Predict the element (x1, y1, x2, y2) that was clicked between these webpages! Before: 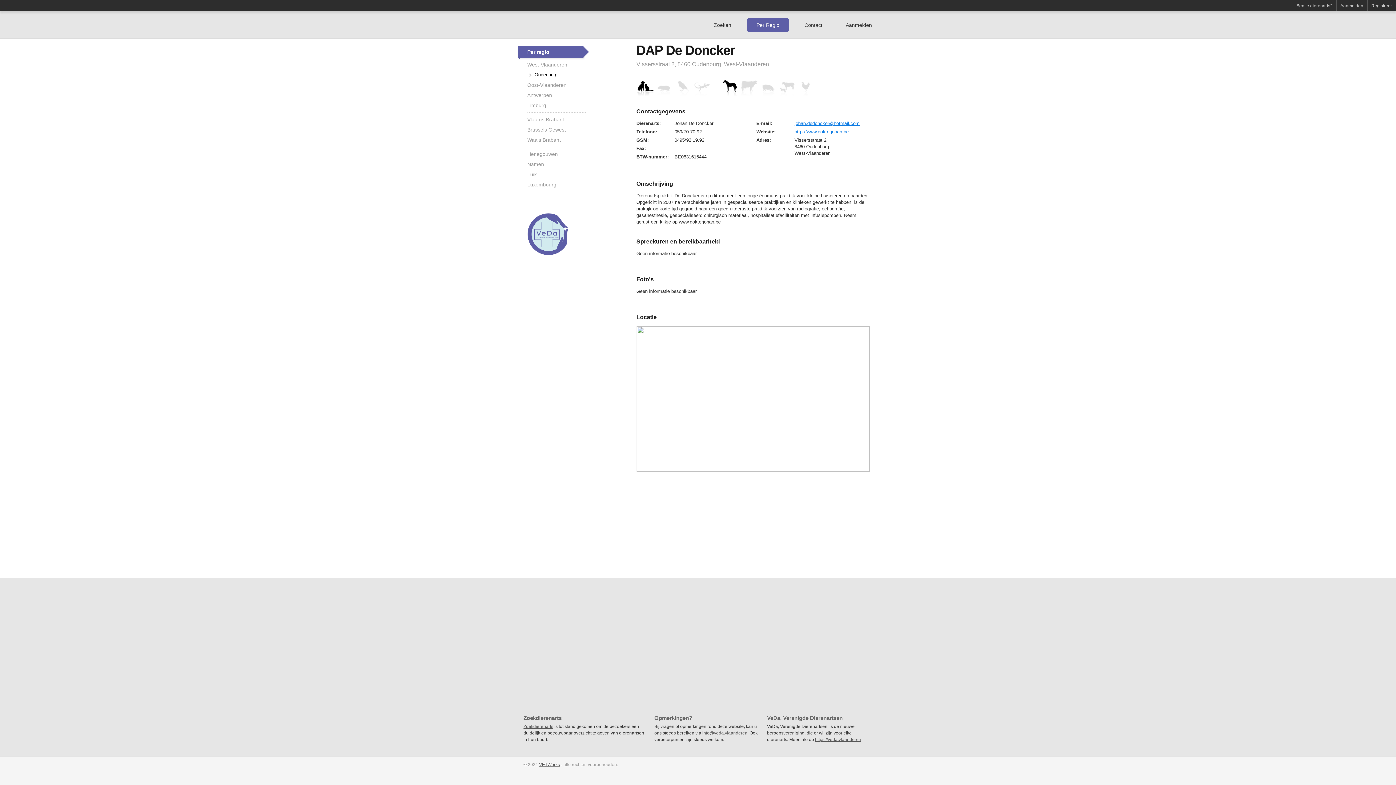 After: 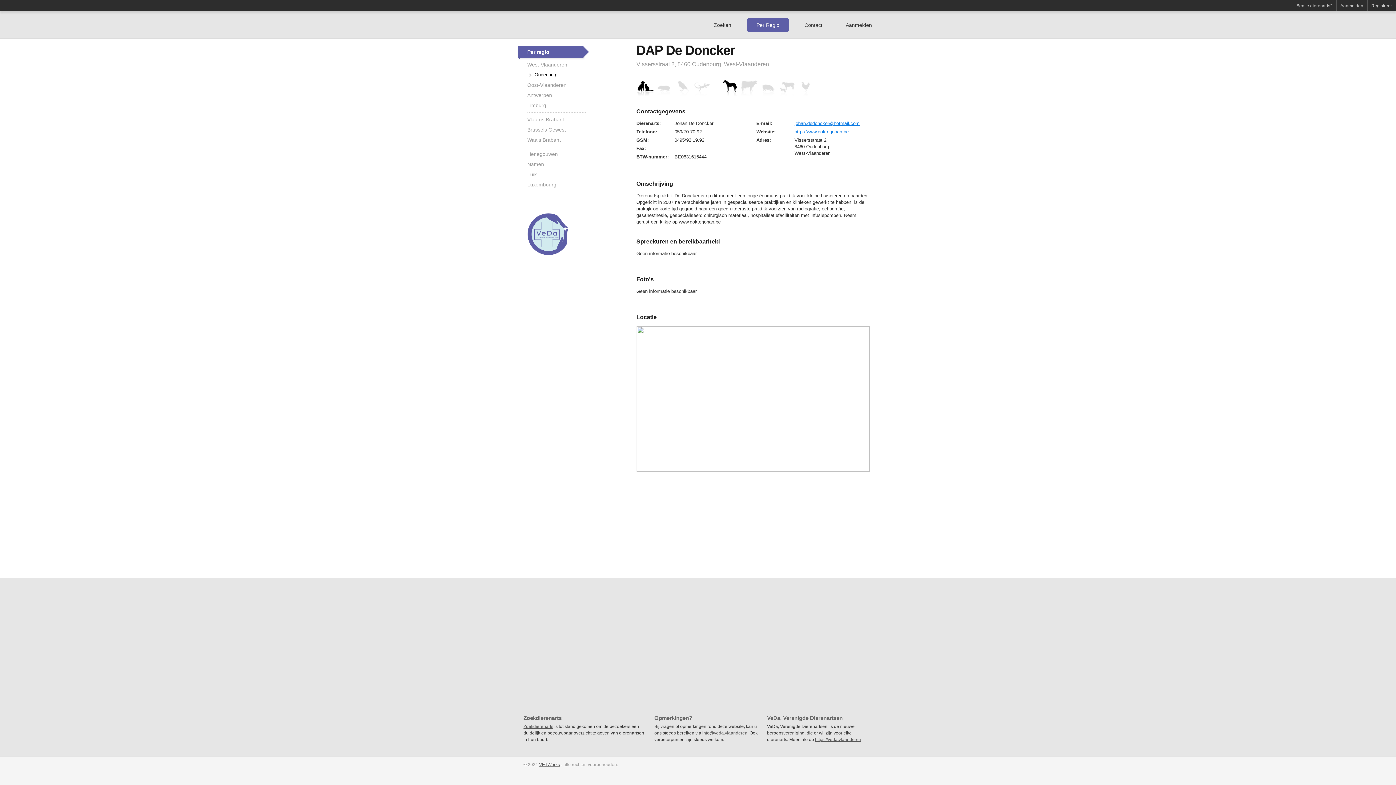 Action: label: http://www.dokterjohan.be bbox: (794, 129, 848, 134)